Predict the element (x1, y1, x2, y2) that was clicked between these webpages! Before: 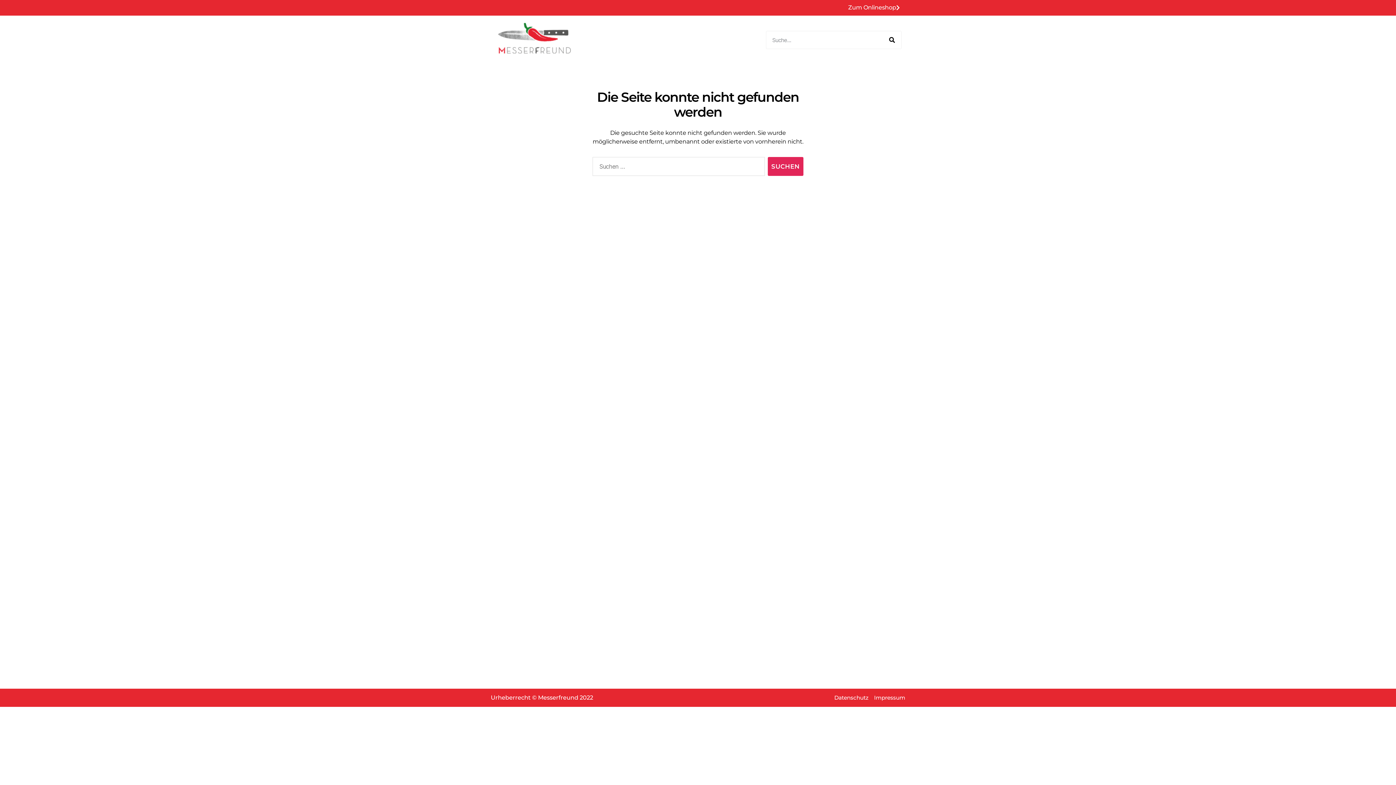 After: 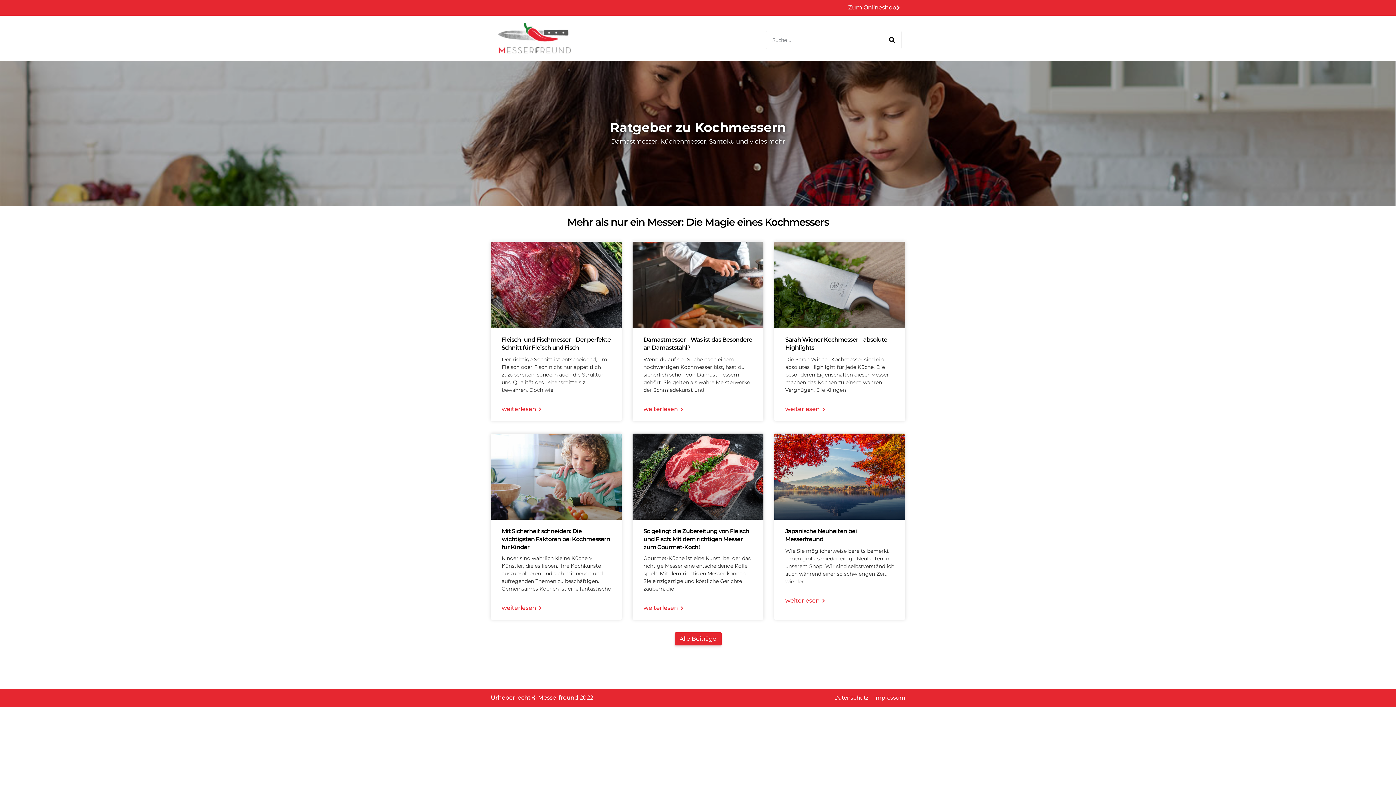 Action: bbox: (844, 3, 903, 12) label: Zum Onlineshop